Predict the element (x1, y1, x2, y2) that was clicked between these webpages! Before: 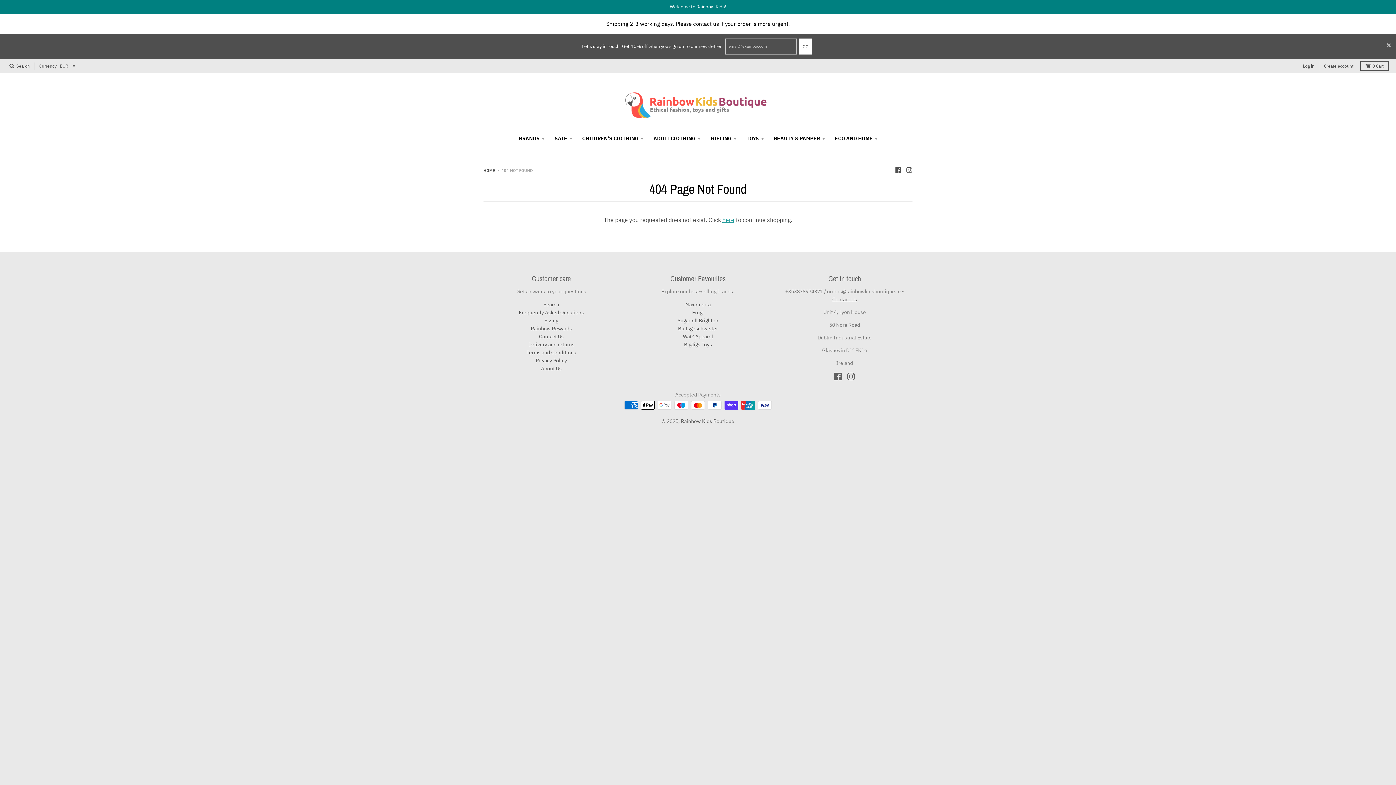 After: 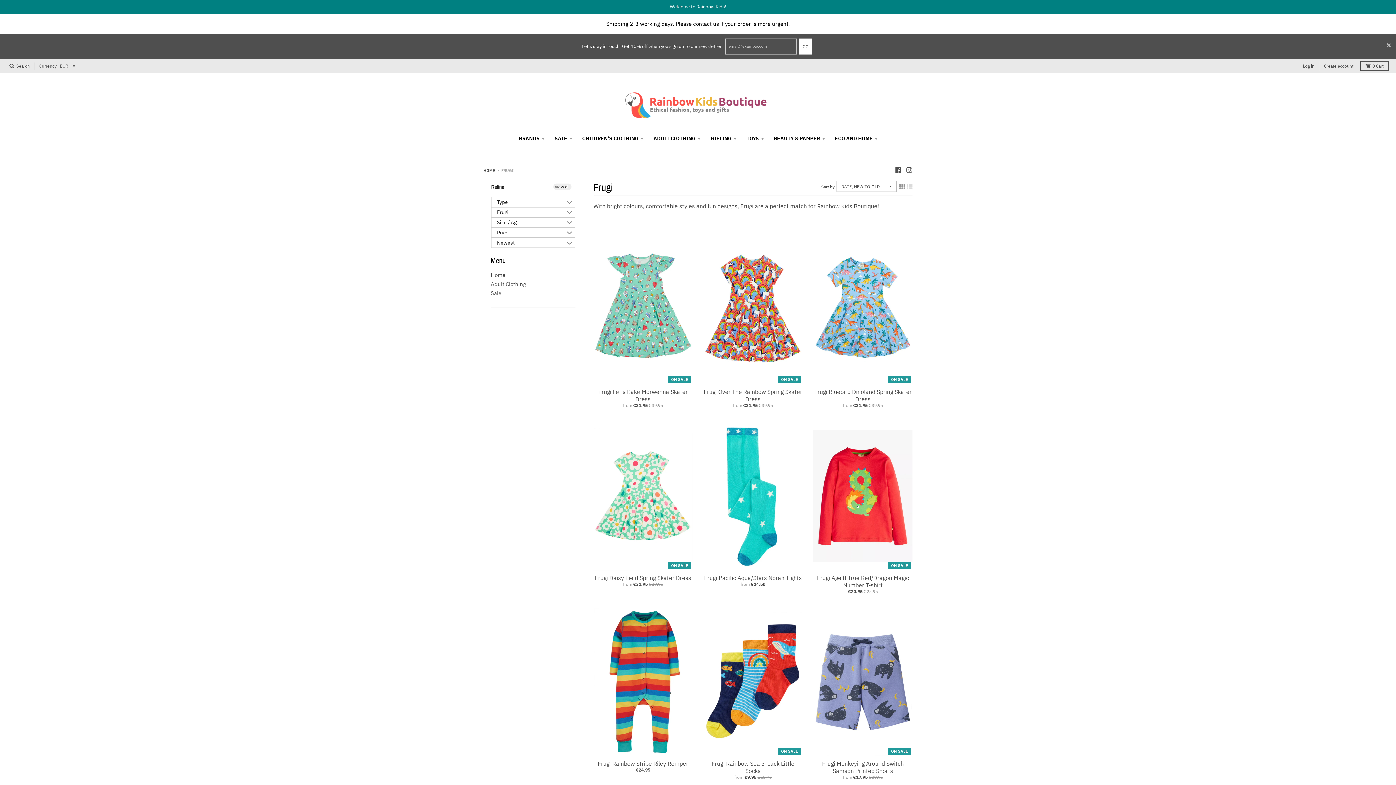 Action: label: Frugi bbox: (692, 309, 703, 315)